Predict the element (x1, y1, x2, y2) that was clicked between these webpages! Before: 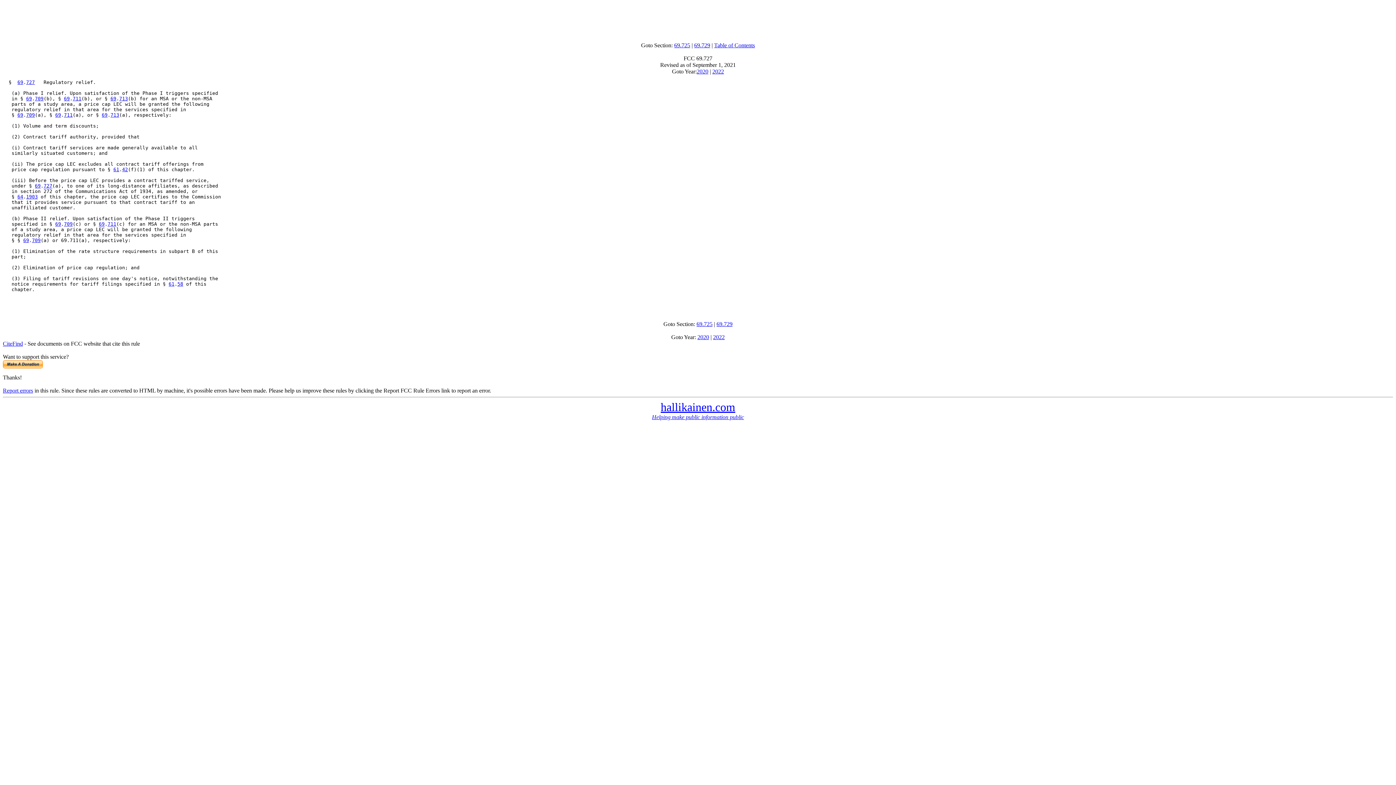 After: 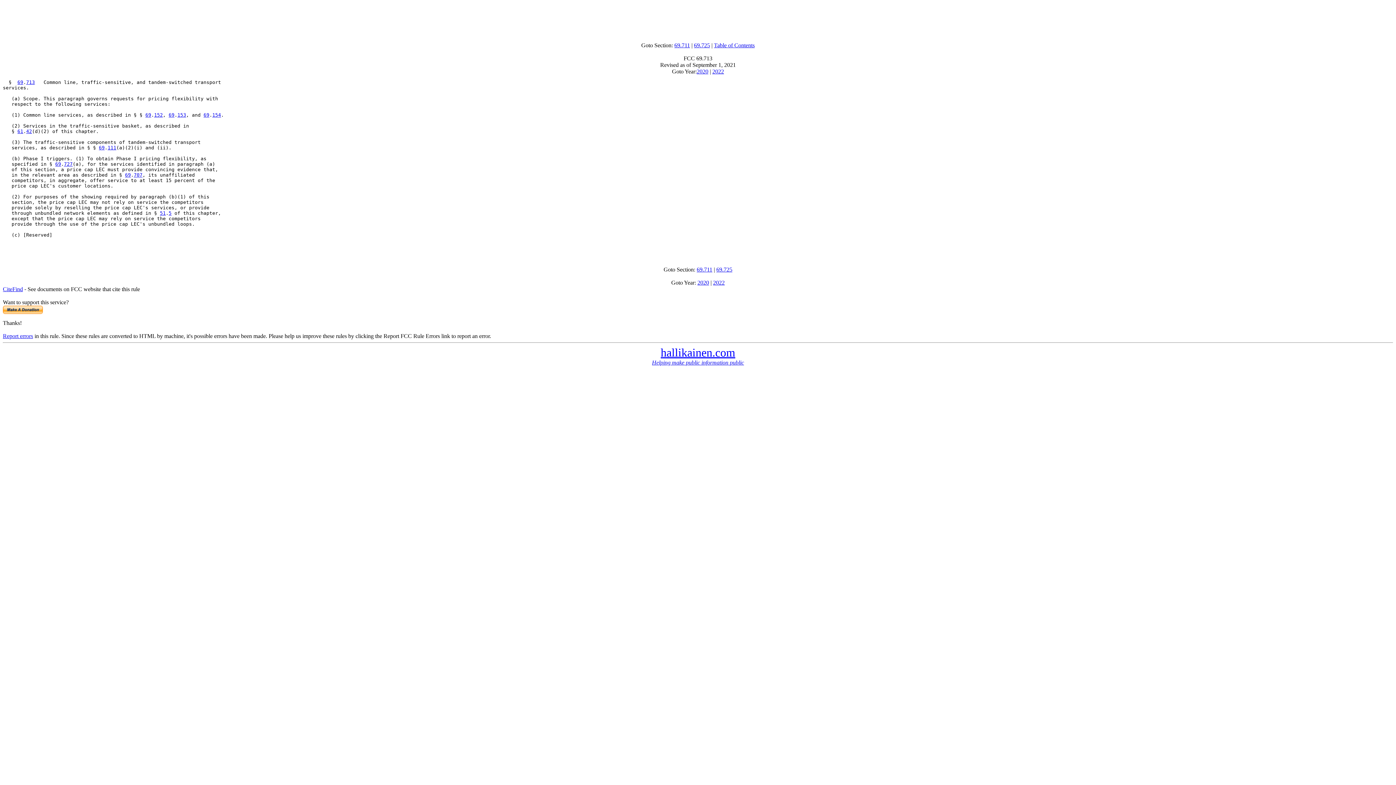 Action: label: 713 bbox: (110, 112, 119, 117)